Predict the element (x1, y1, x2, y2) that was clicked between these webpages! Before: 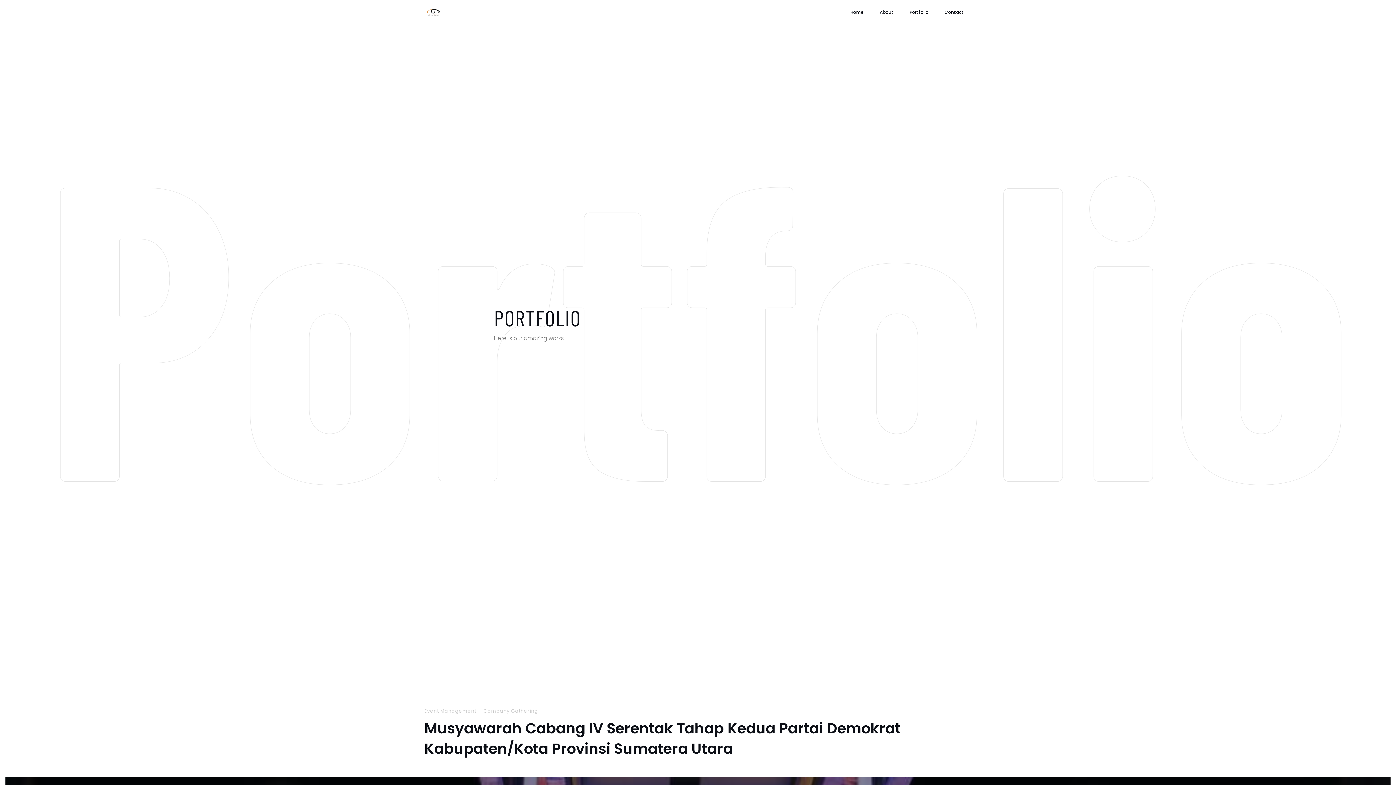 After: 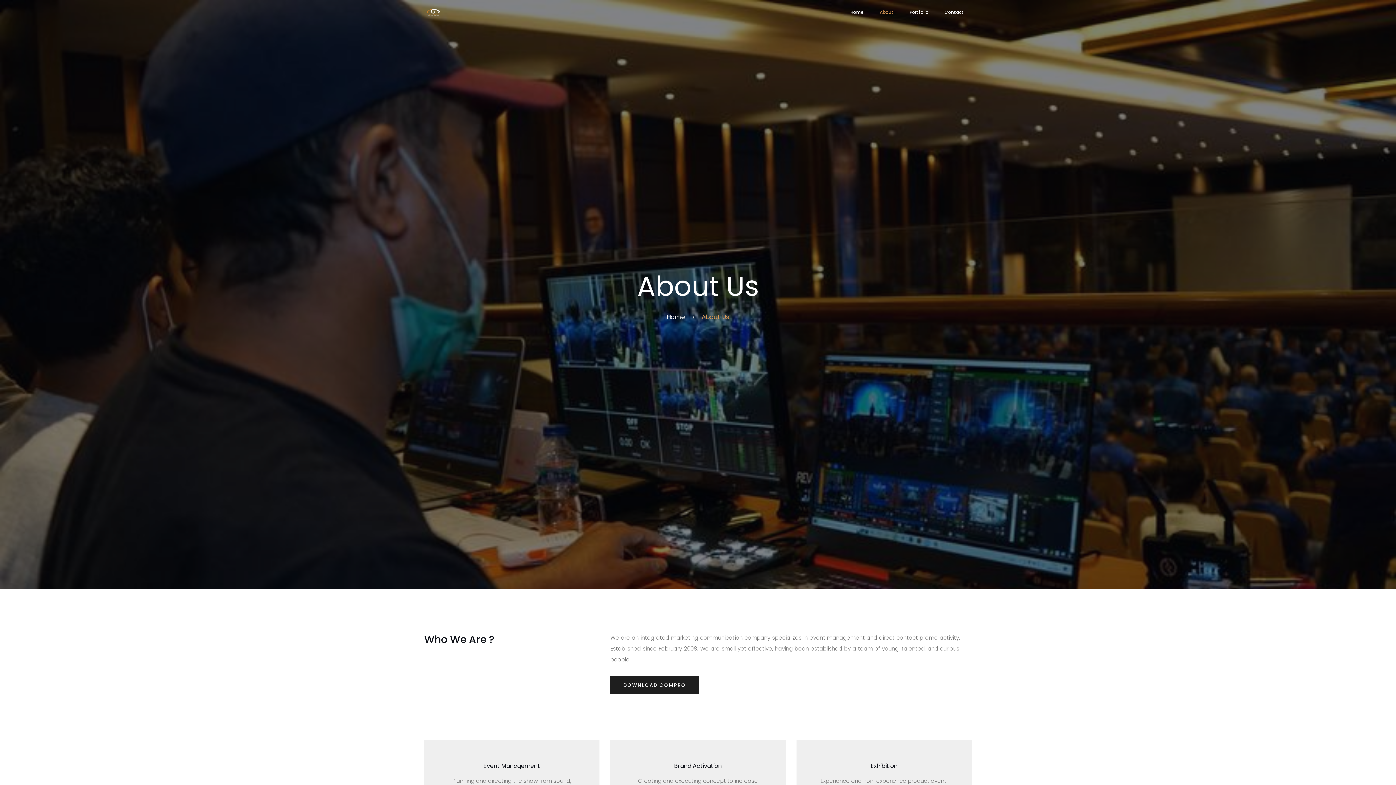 Action: bbox: (877, 3, 896, 21) label: About